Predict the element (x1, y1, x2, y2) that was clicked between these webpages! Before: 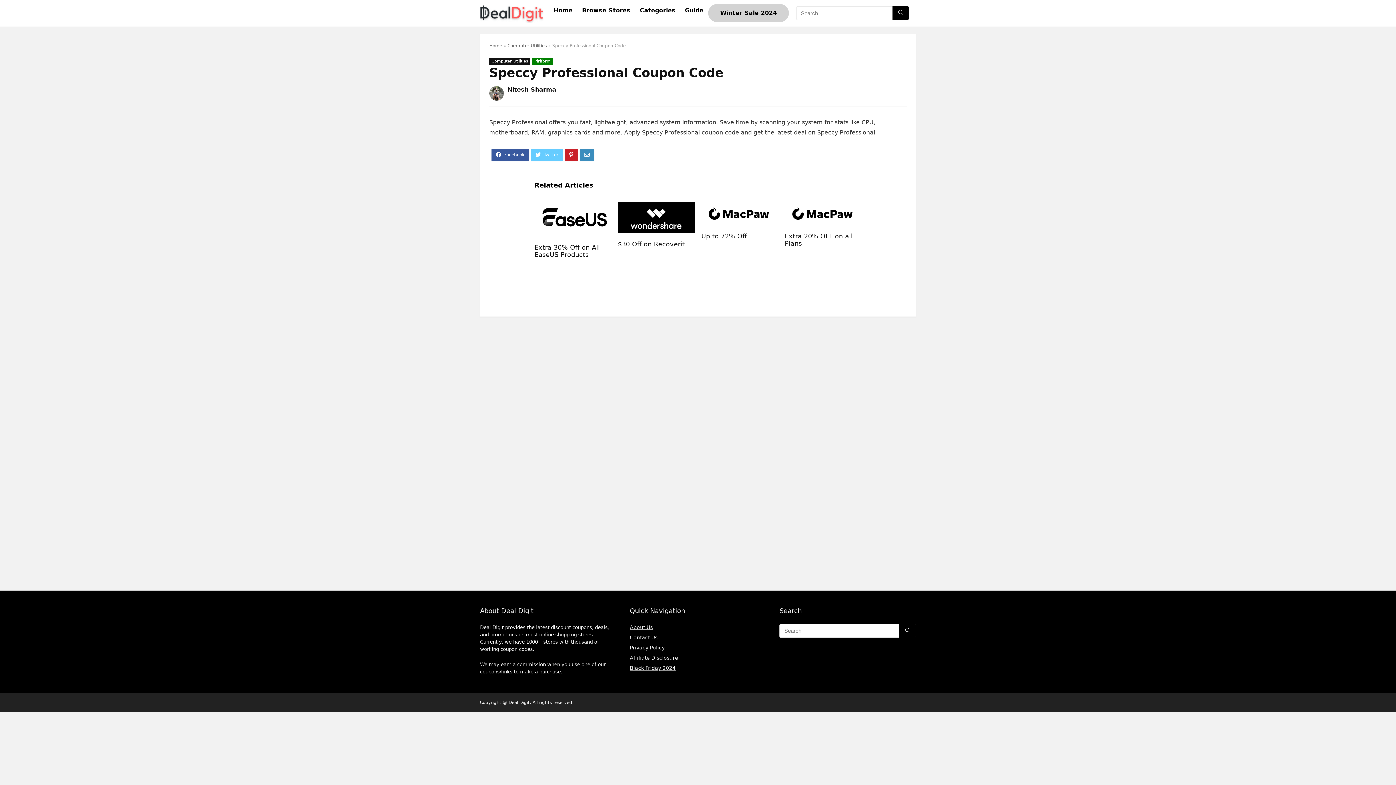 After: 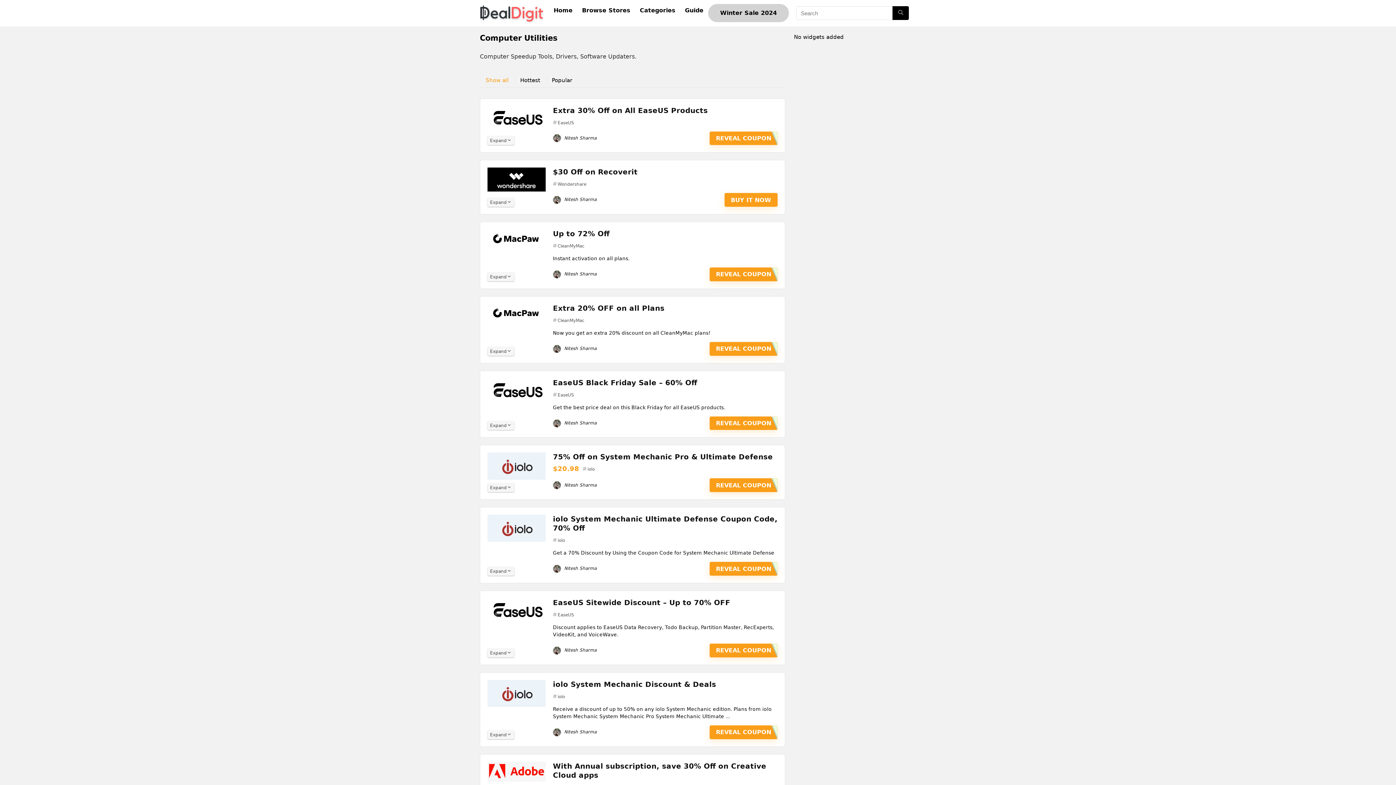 Action: label: Computer Utilities bbox: (489, 58, 530, 64)